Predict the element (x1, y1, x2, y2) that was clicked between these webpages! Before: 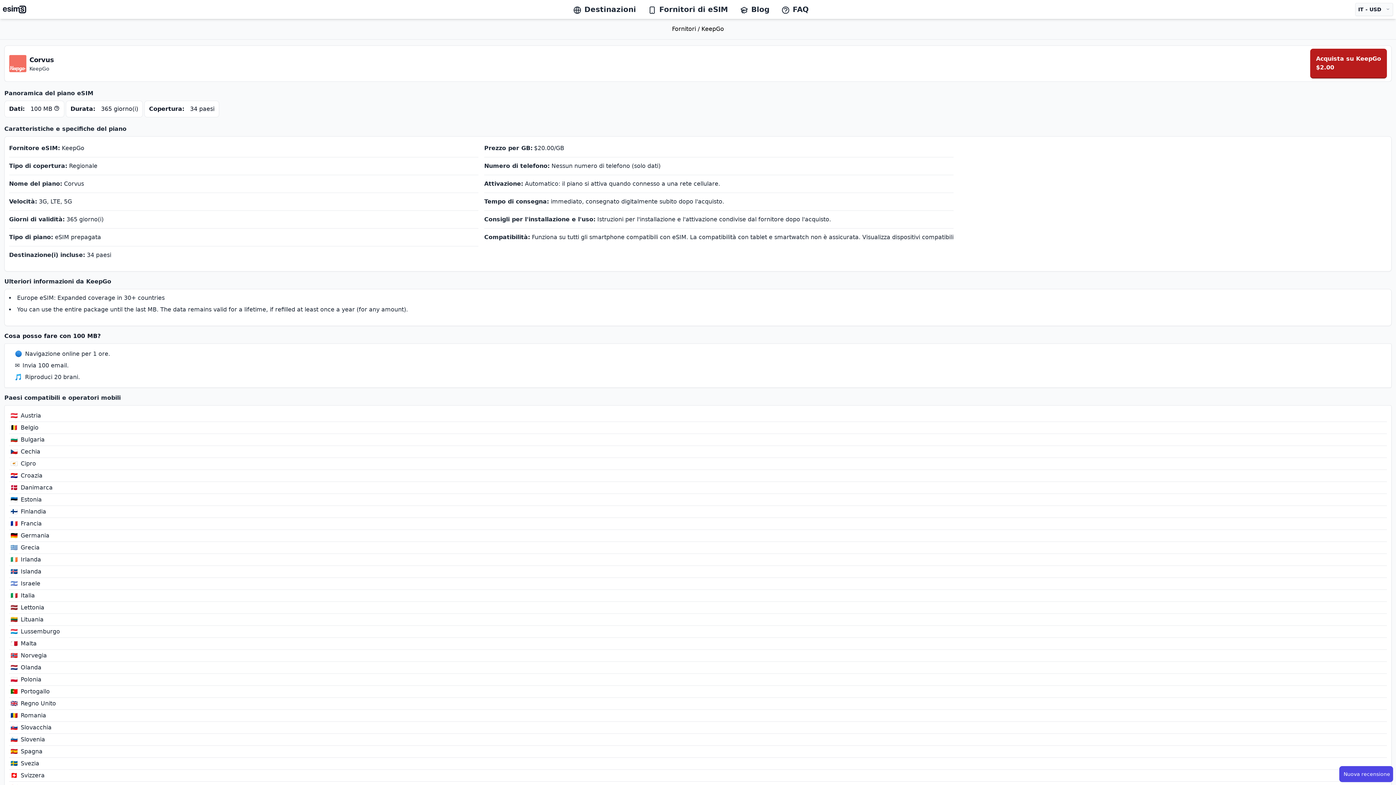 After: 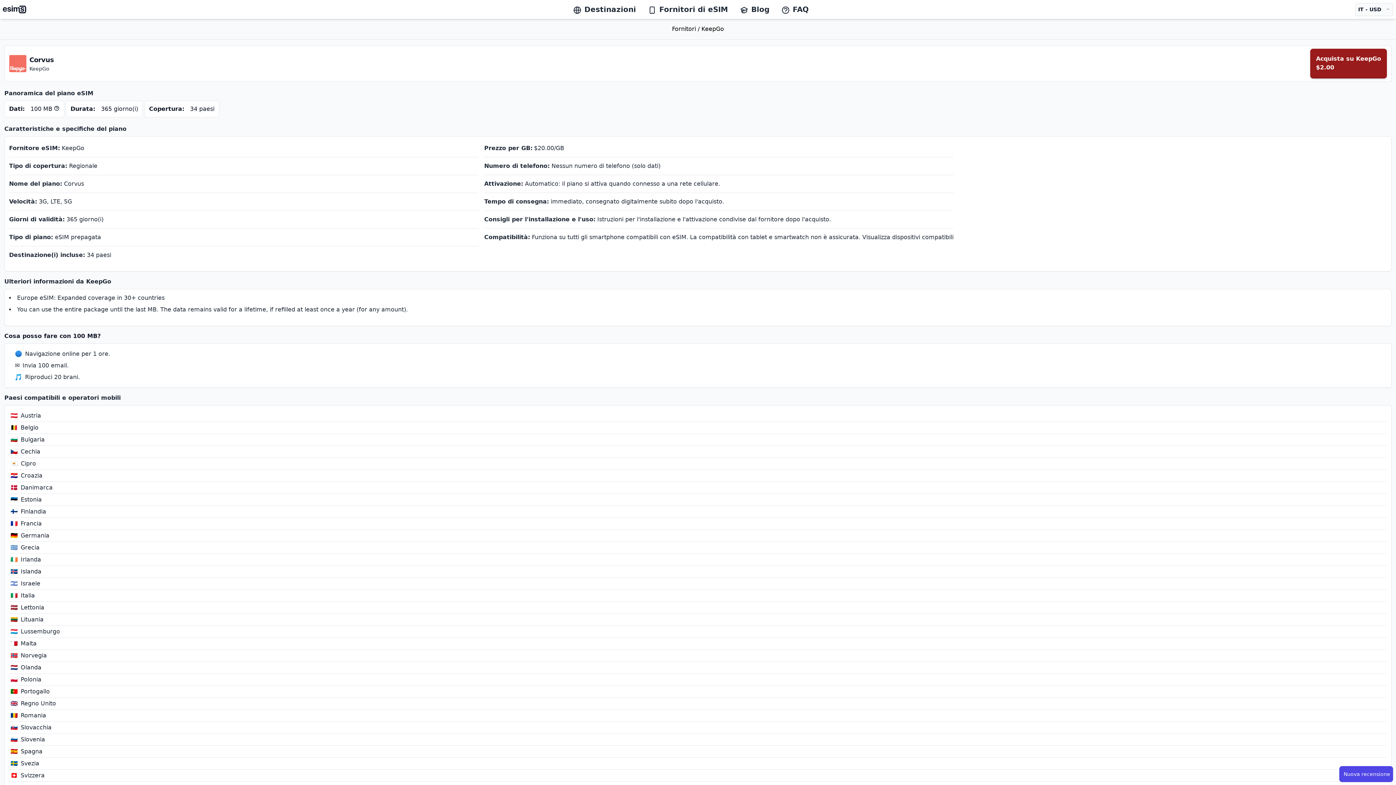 Action: bbox: (1310, 64, 1387, 70) label: Acquista su KeepGo

$2.00